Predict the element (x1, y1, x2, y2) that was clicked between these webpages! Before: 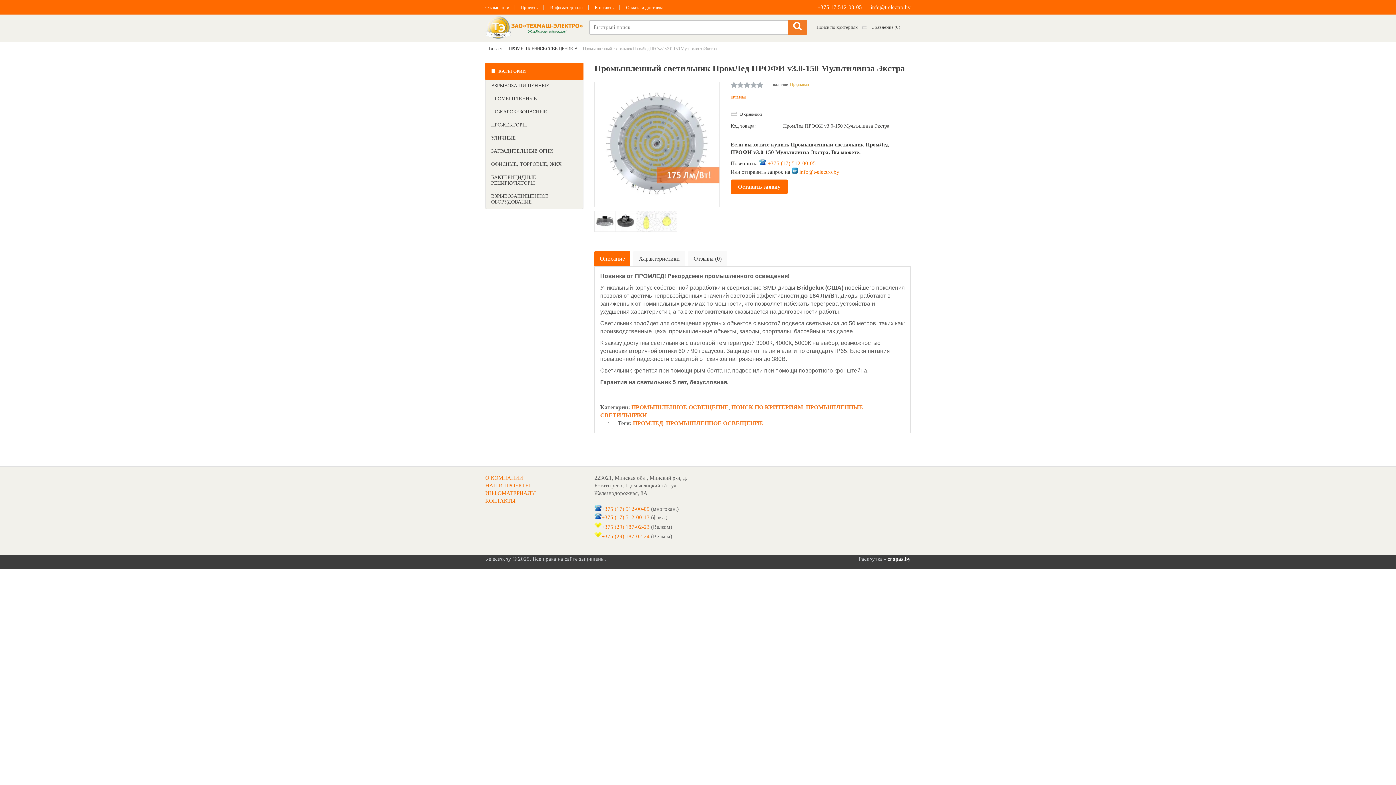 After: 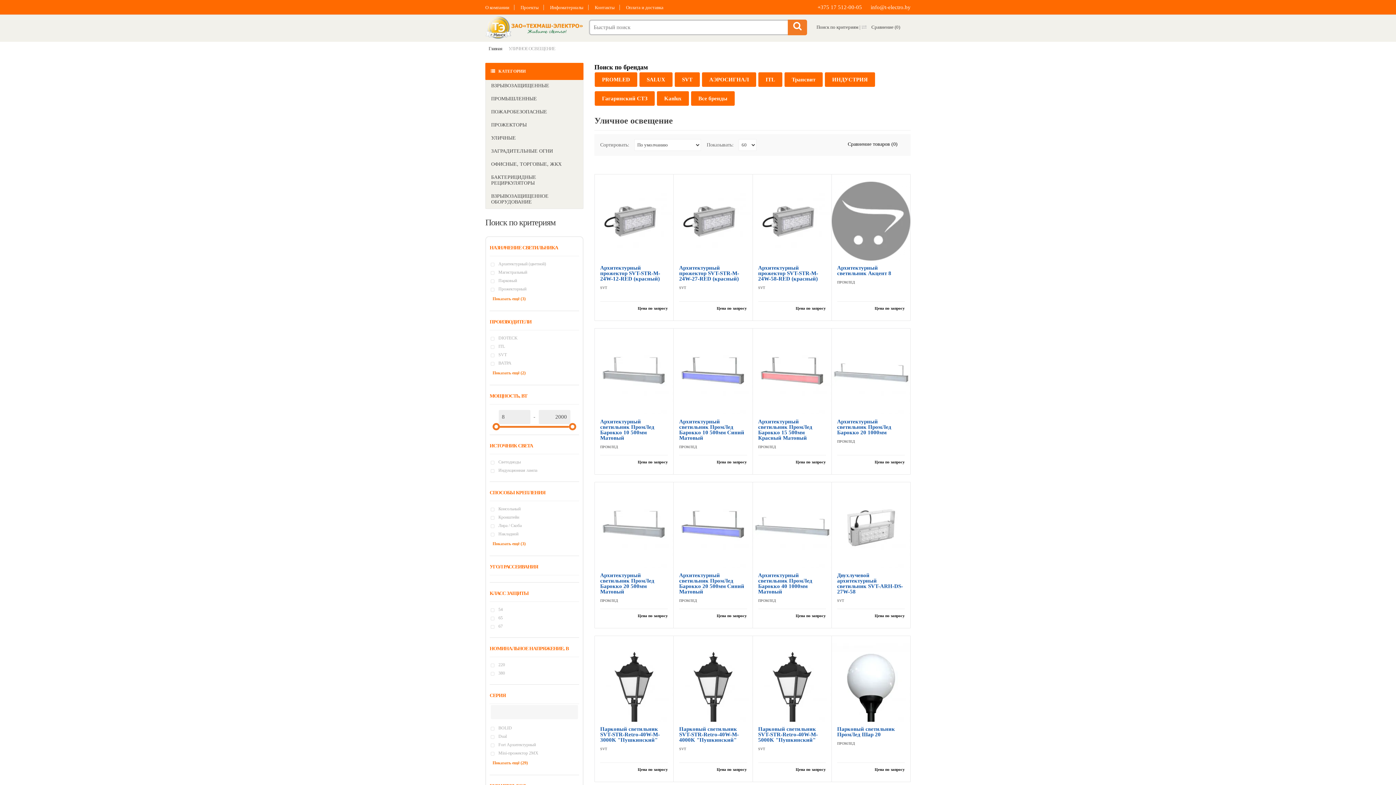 Action: label: УЛИЧНЫЕ bbox: (485, 131, 583, 144)